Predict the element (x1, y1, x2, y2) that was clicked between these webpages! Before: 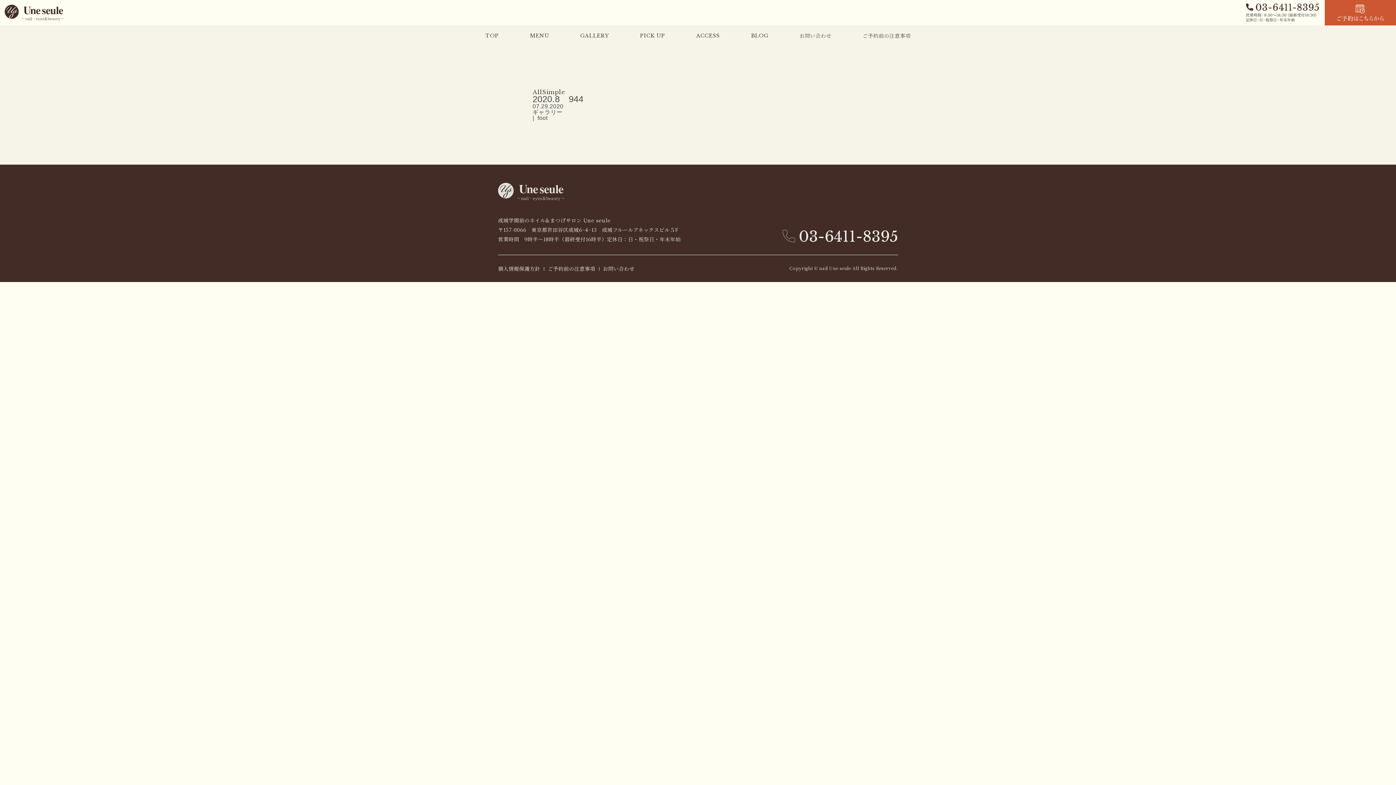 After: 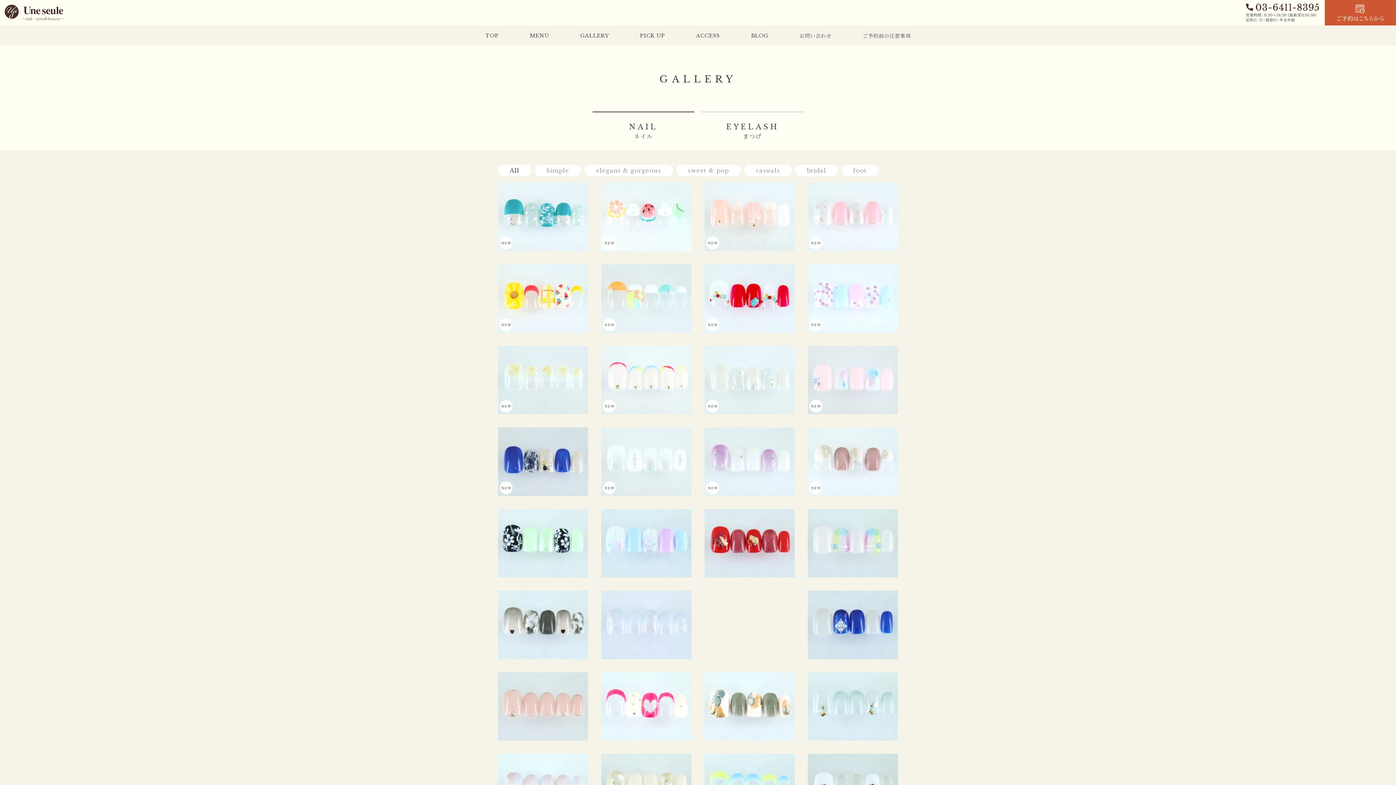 Action: bbox: (4, 4, 64, 20)